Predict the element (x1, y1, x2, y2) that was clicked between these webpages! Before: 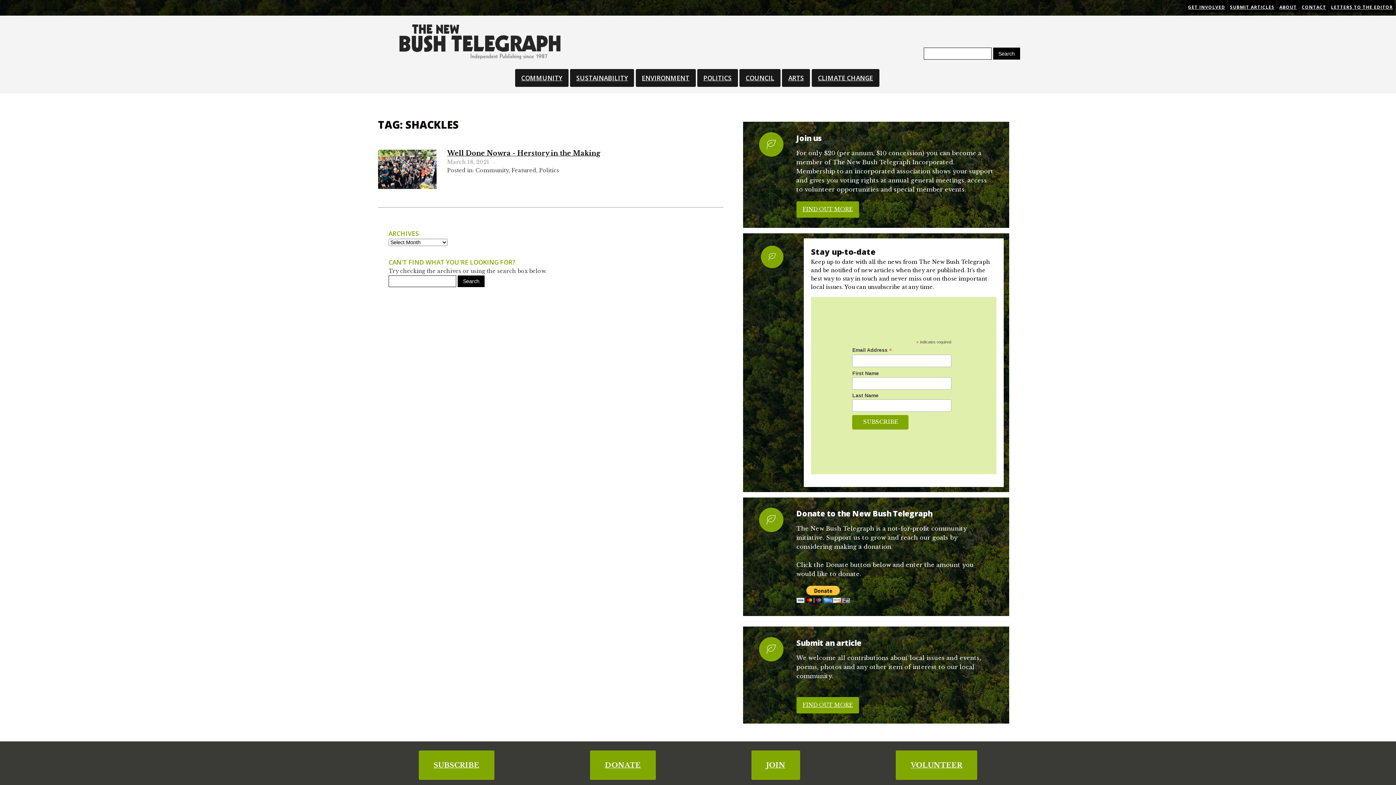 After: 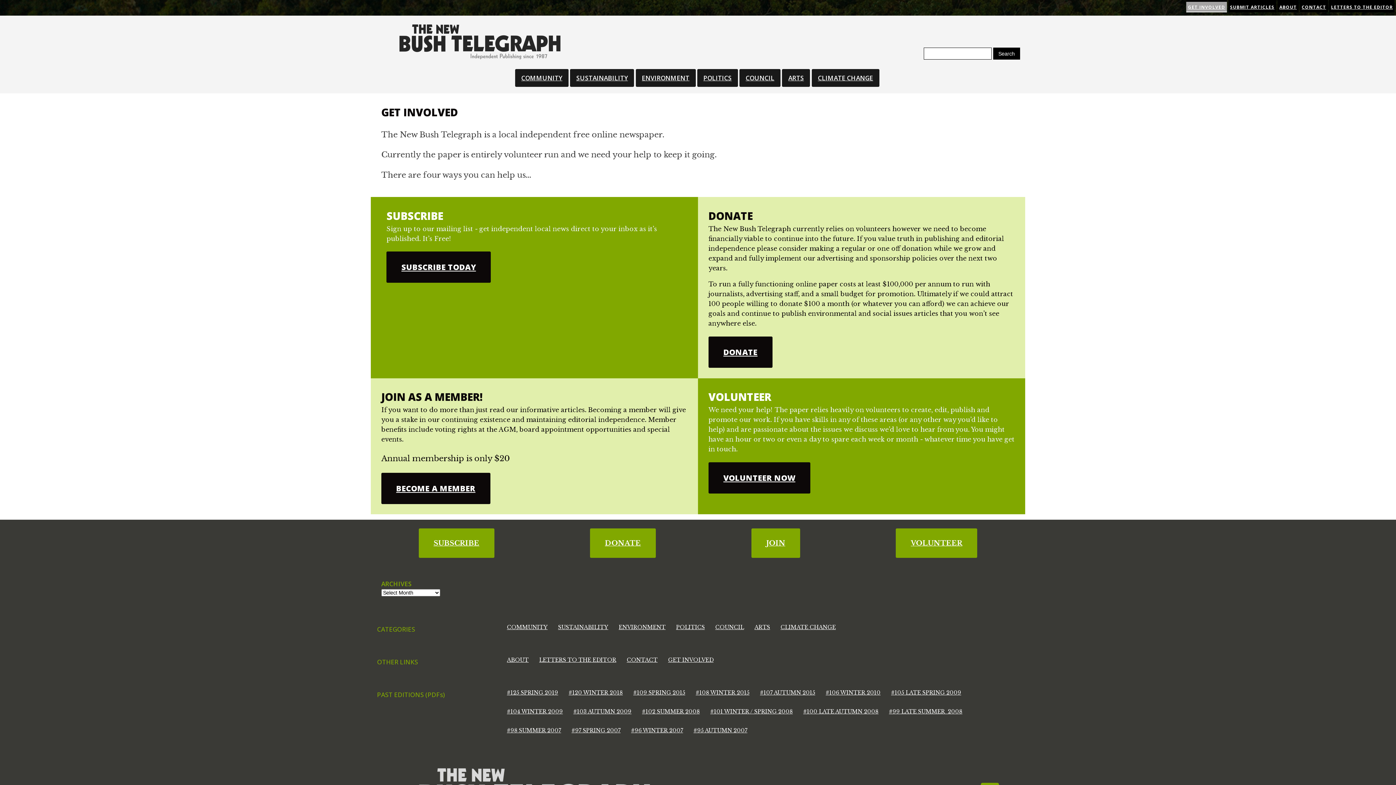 Action: label: JOIN bbox: (751, 750, 800, 780)